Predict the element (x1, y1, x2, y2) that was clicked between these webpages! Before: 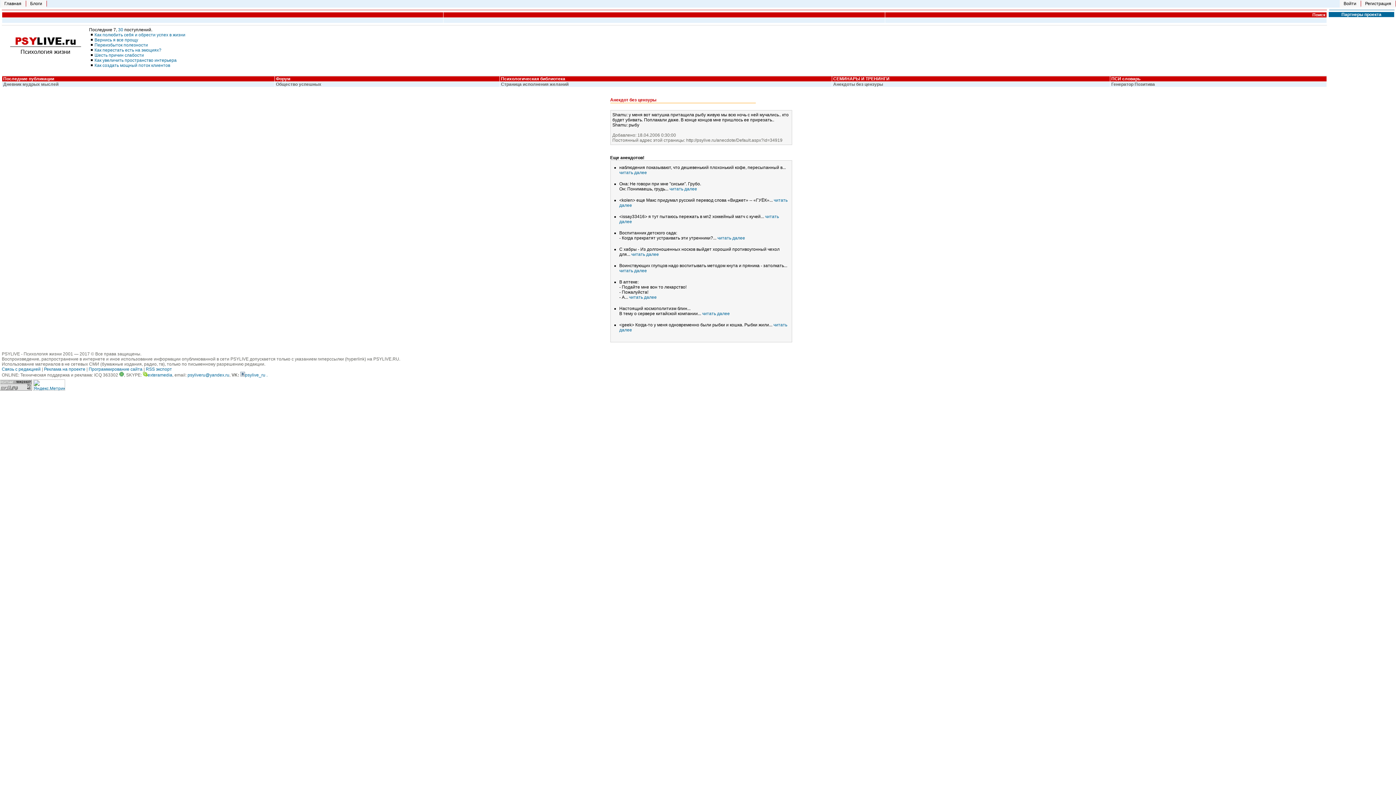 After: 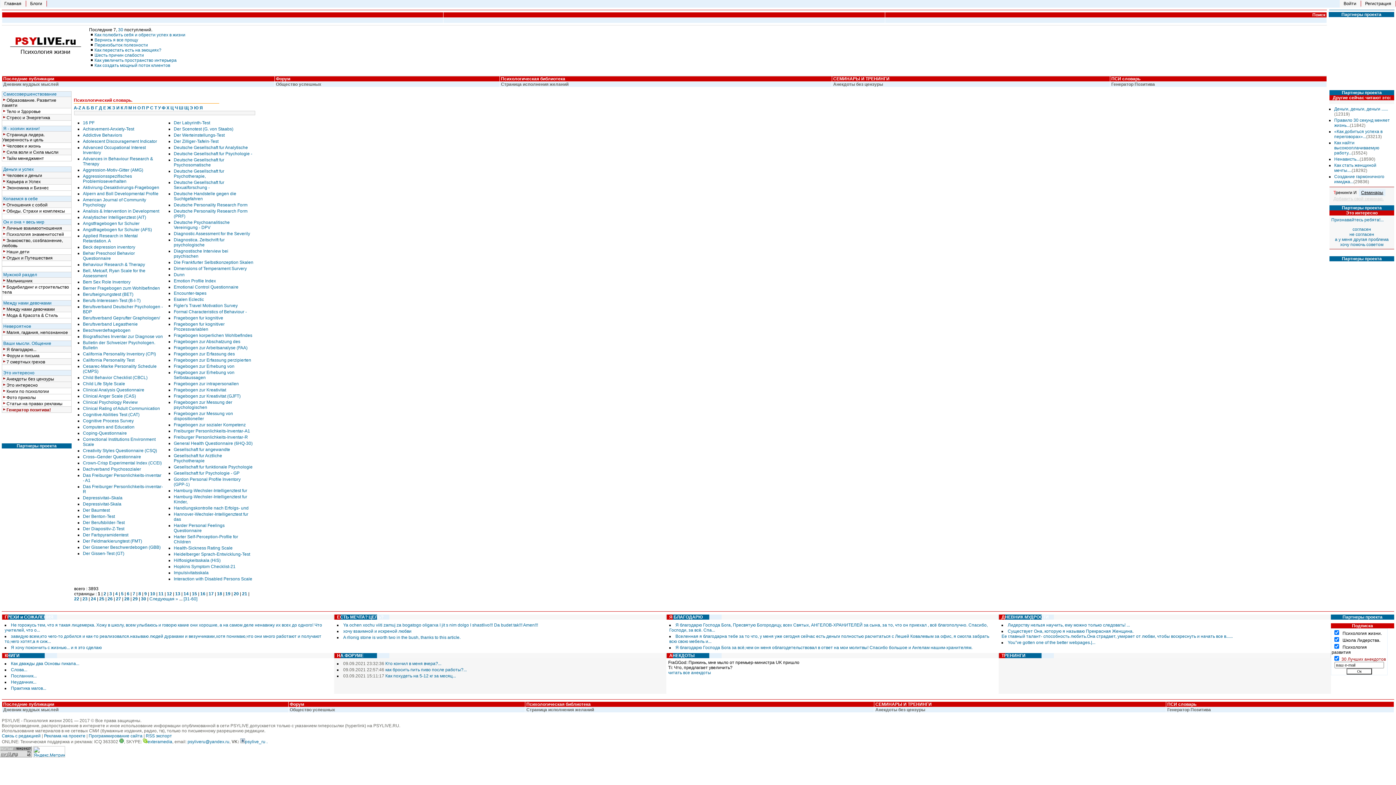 Action: bbox: (1111, 76, 1140, 81) label: ПСИ словарь